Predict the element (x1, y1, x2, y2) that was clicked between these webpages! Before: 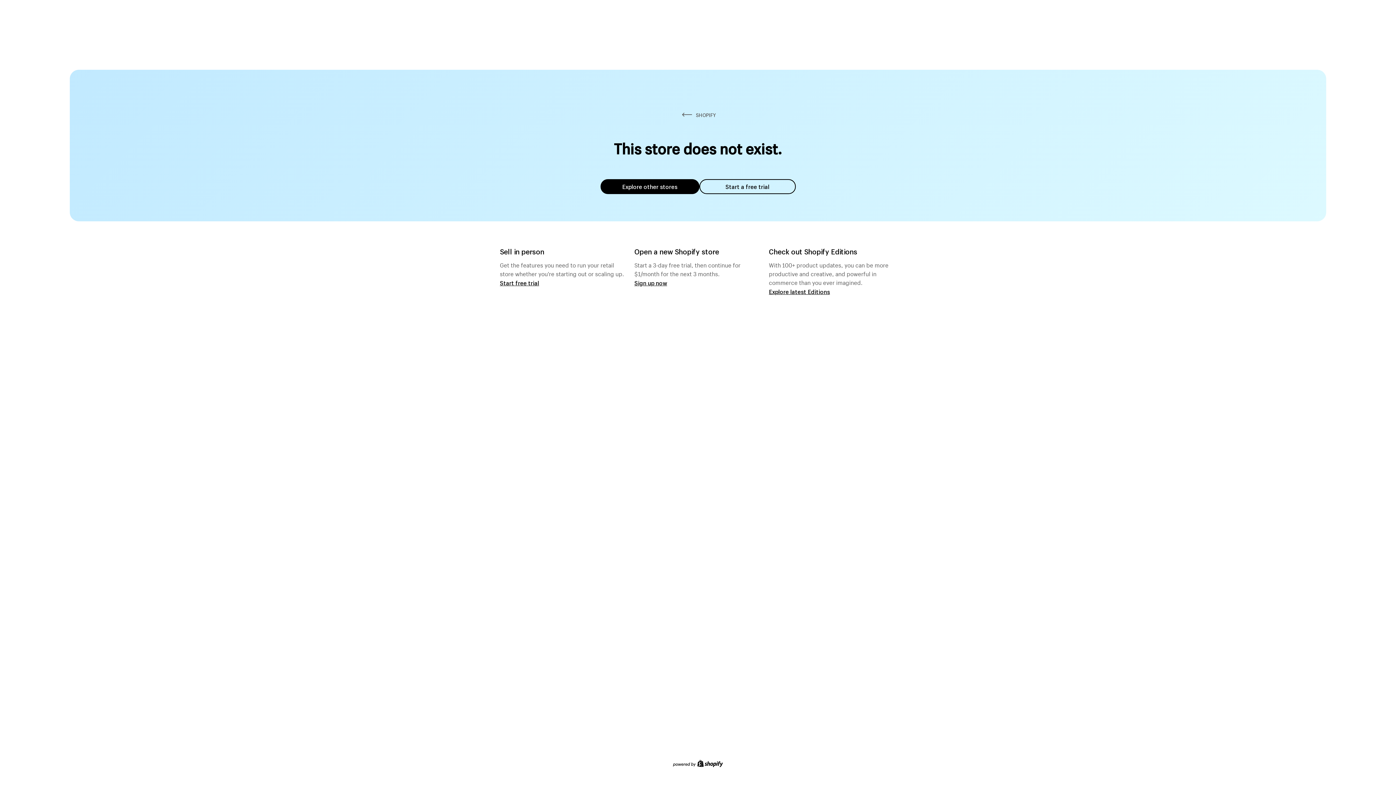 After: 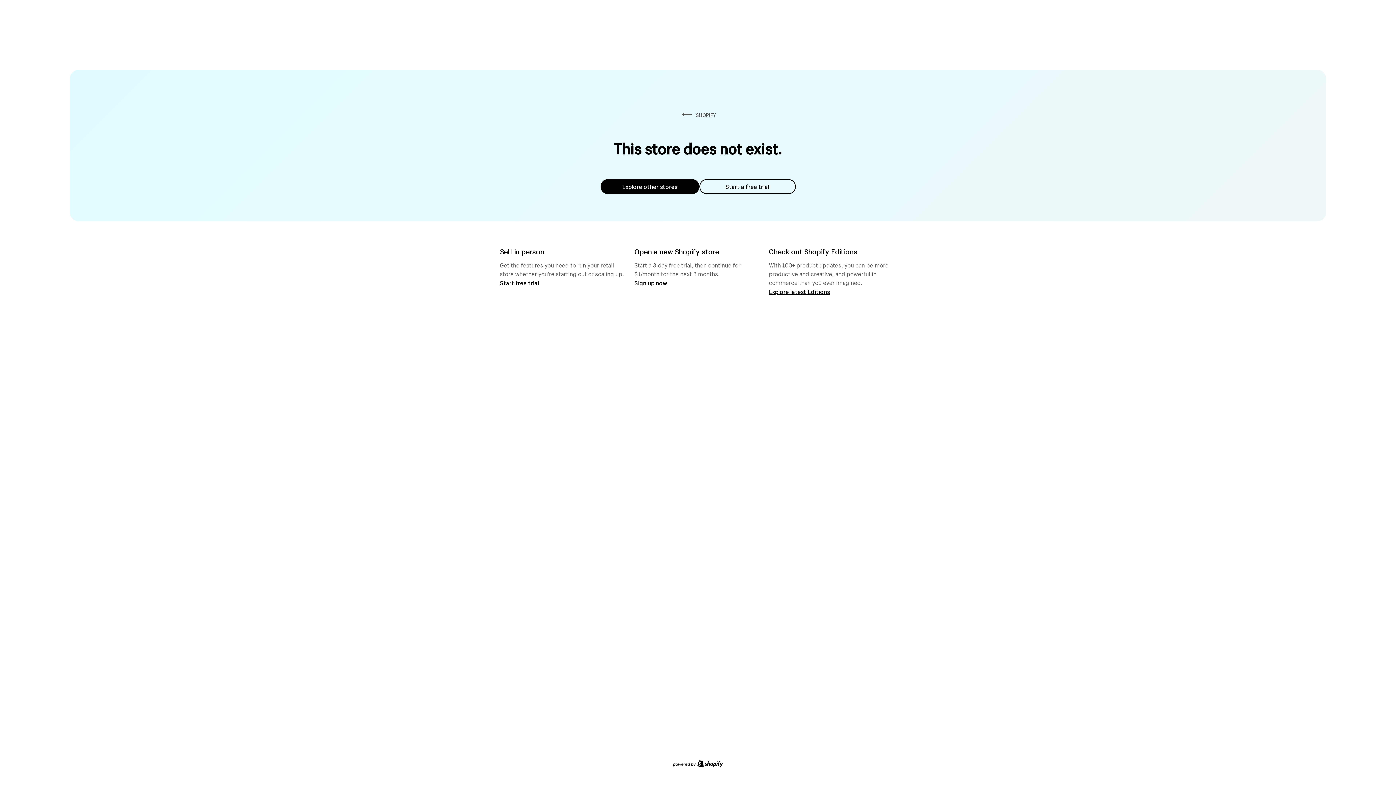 Action: bbox: (600, 179, 699, 194) label: Explore other stores